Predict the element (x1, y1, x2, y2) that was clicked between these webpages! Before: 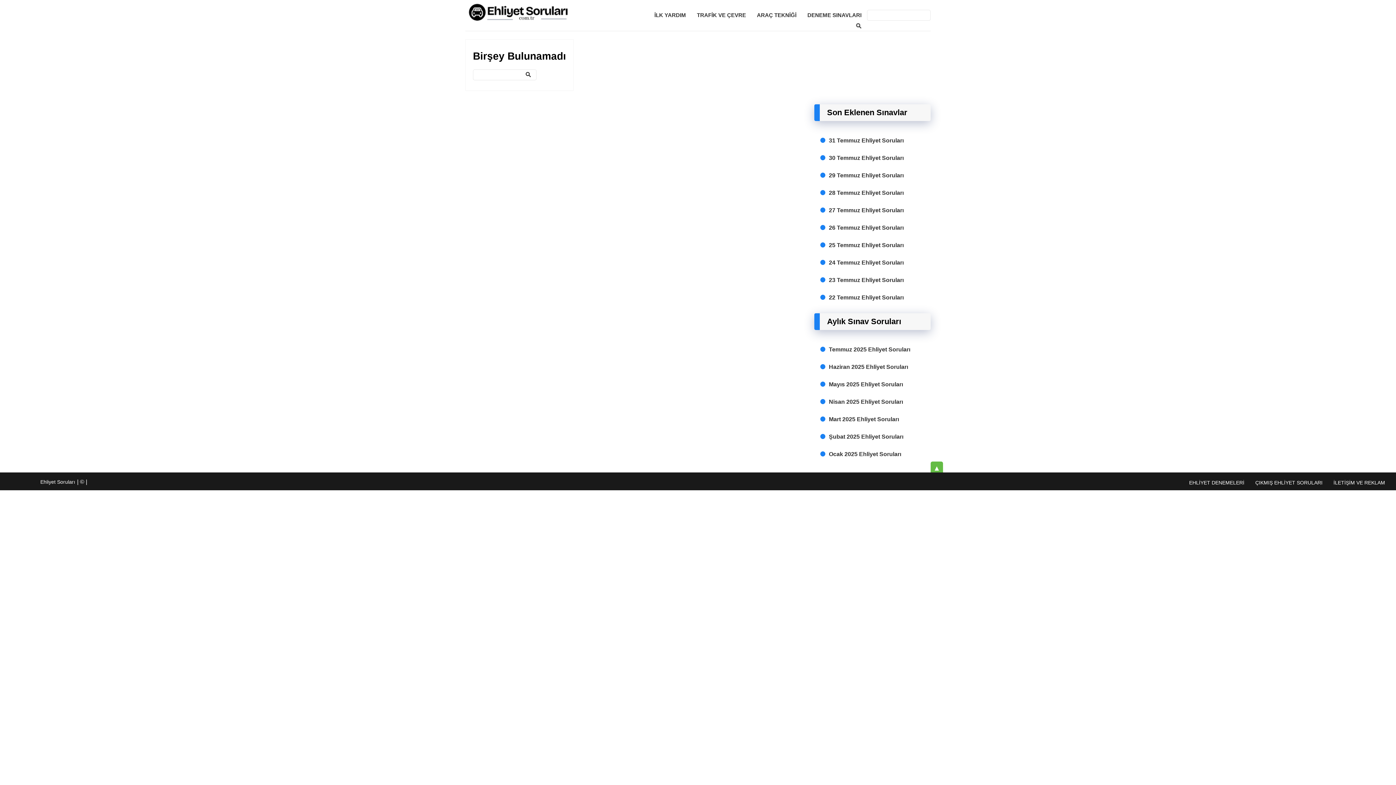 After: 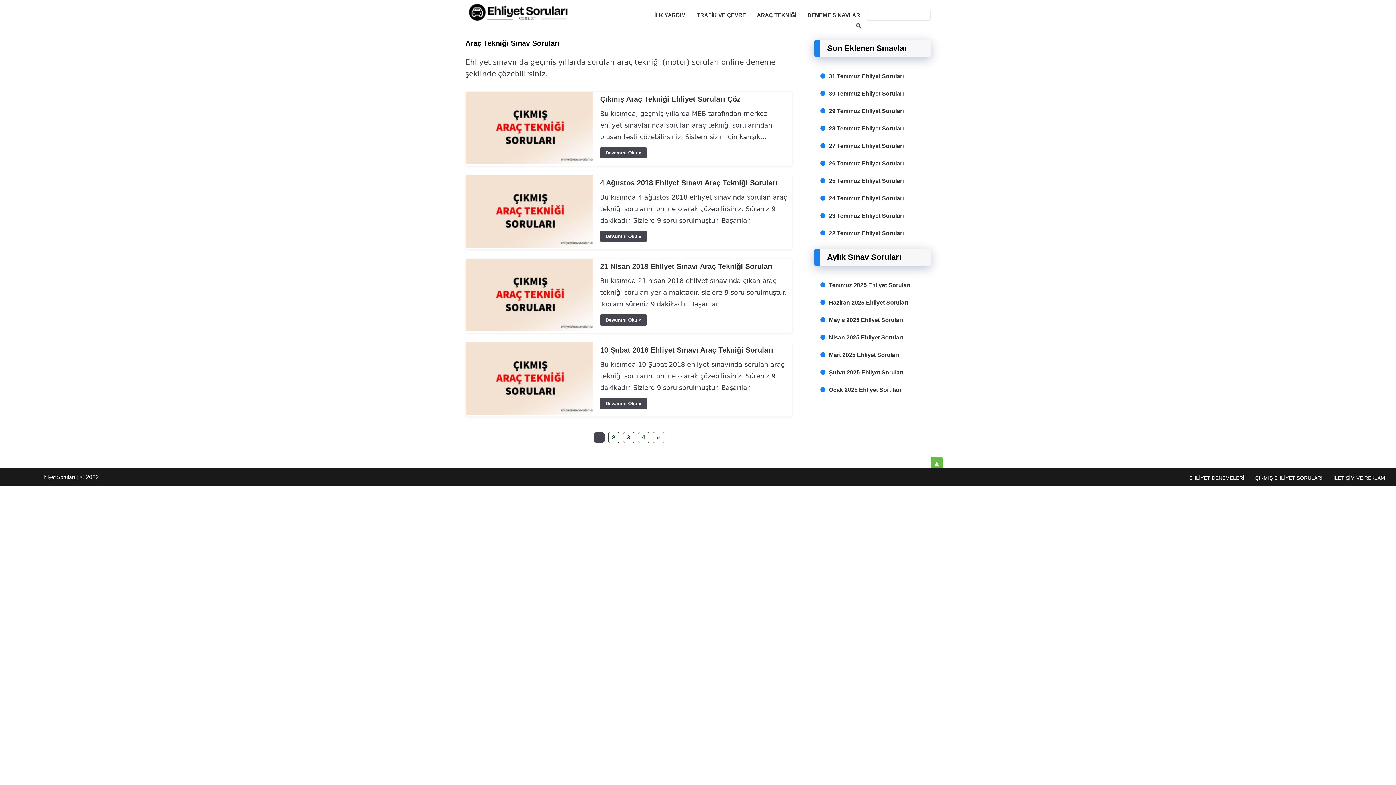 Action: label: ARAÇ TEKNİĞİ bbox: (751, 7, 802, 22)